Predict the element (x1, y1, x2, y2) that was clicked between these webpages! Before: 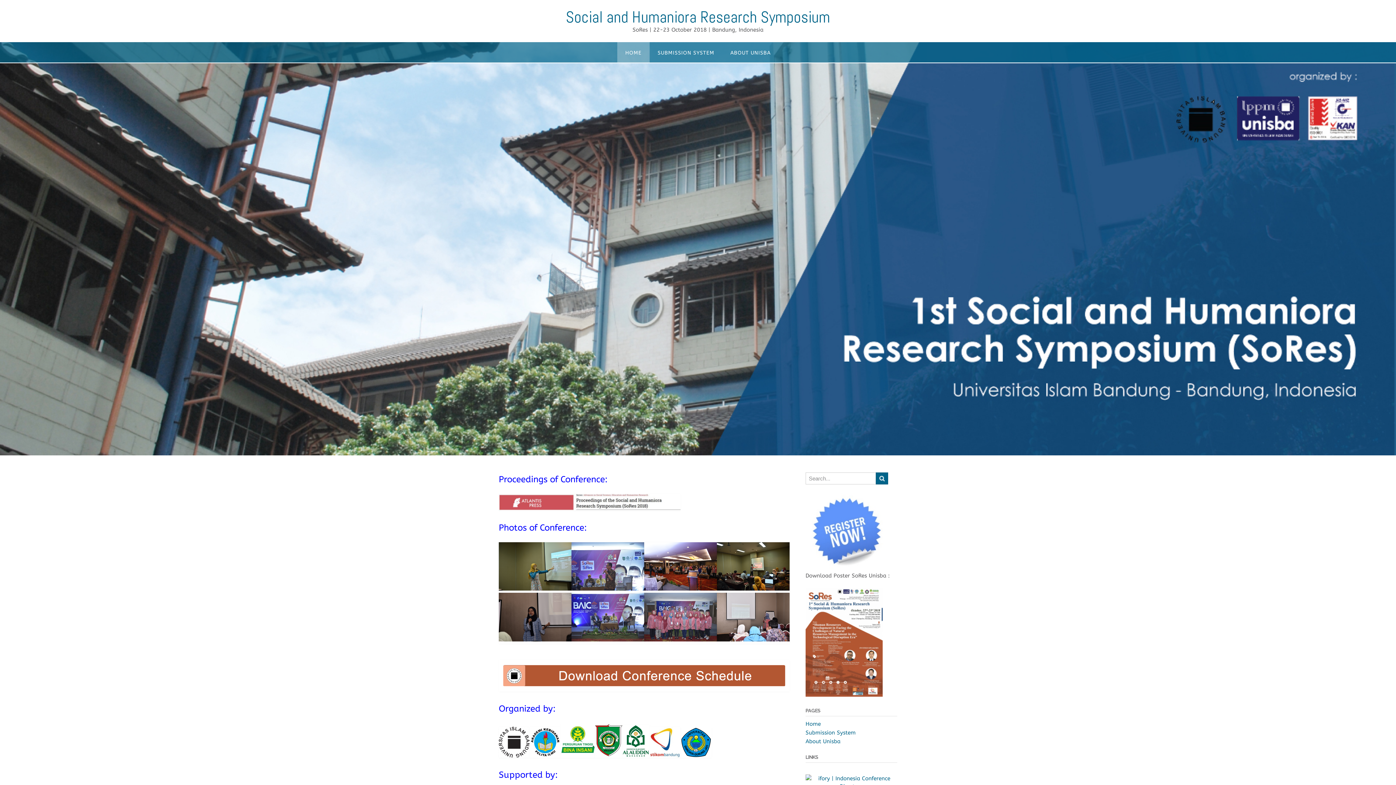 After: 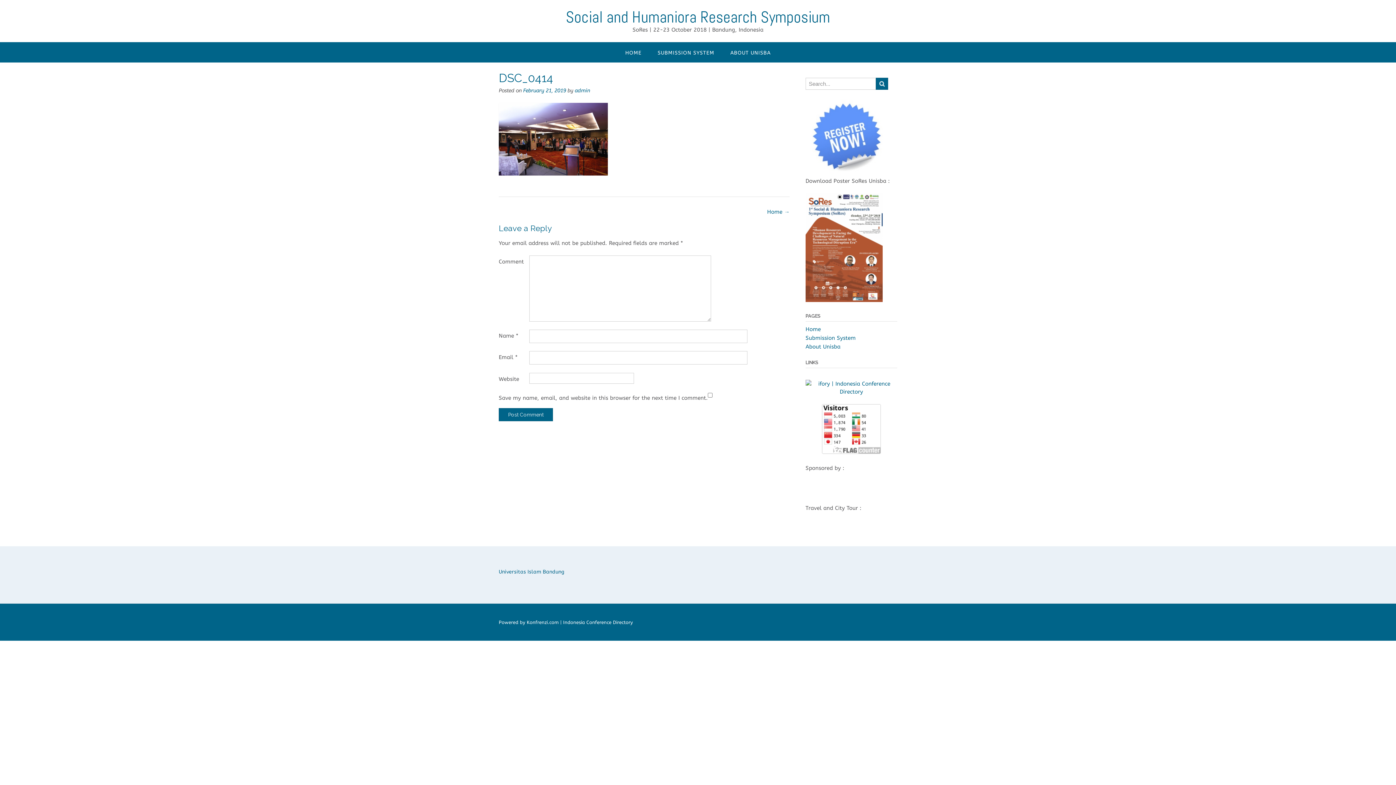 Action: bbox: (644, 585, 717, 592)